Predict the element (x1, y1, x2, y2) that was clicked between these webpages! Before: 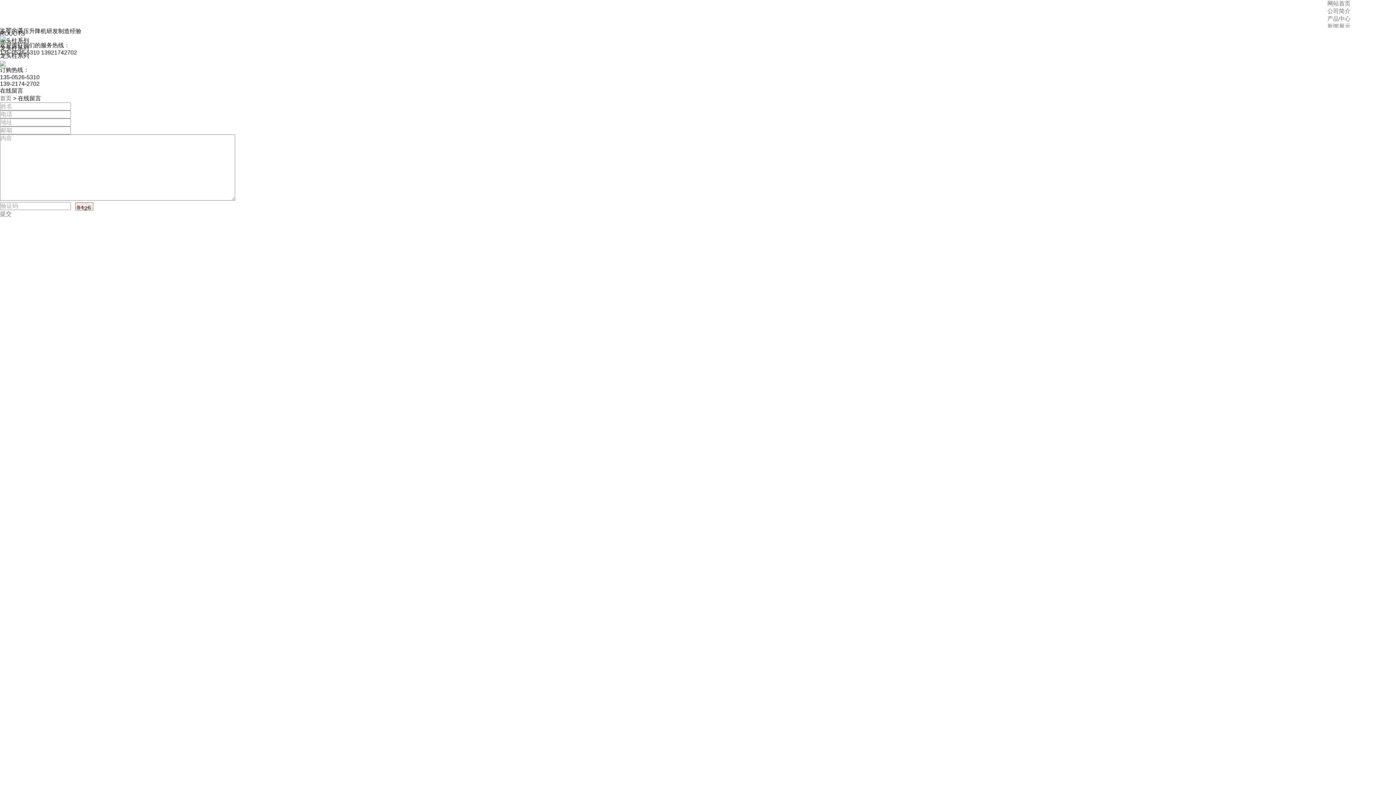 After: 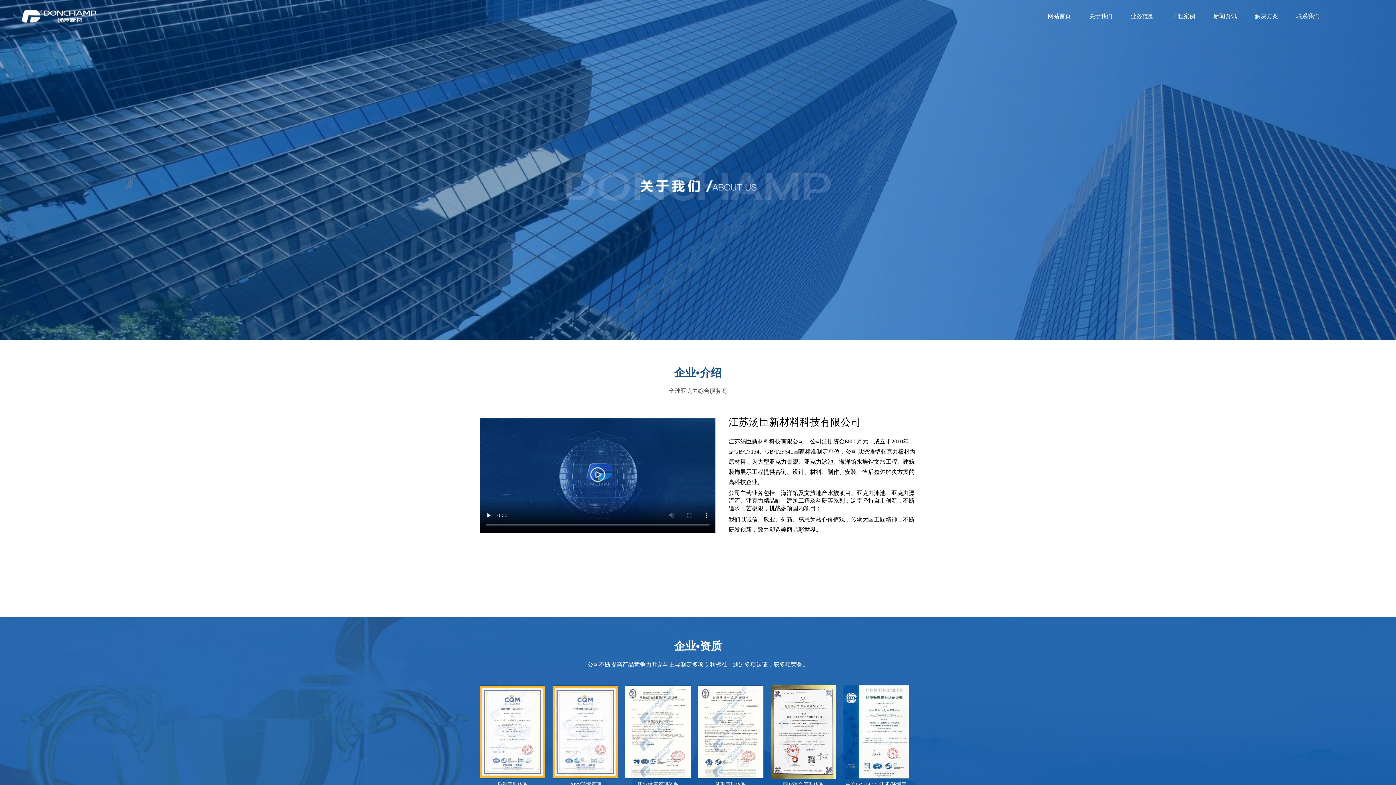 Action: label: 公司简介 bbox: (1327, 8, 1350, 14)